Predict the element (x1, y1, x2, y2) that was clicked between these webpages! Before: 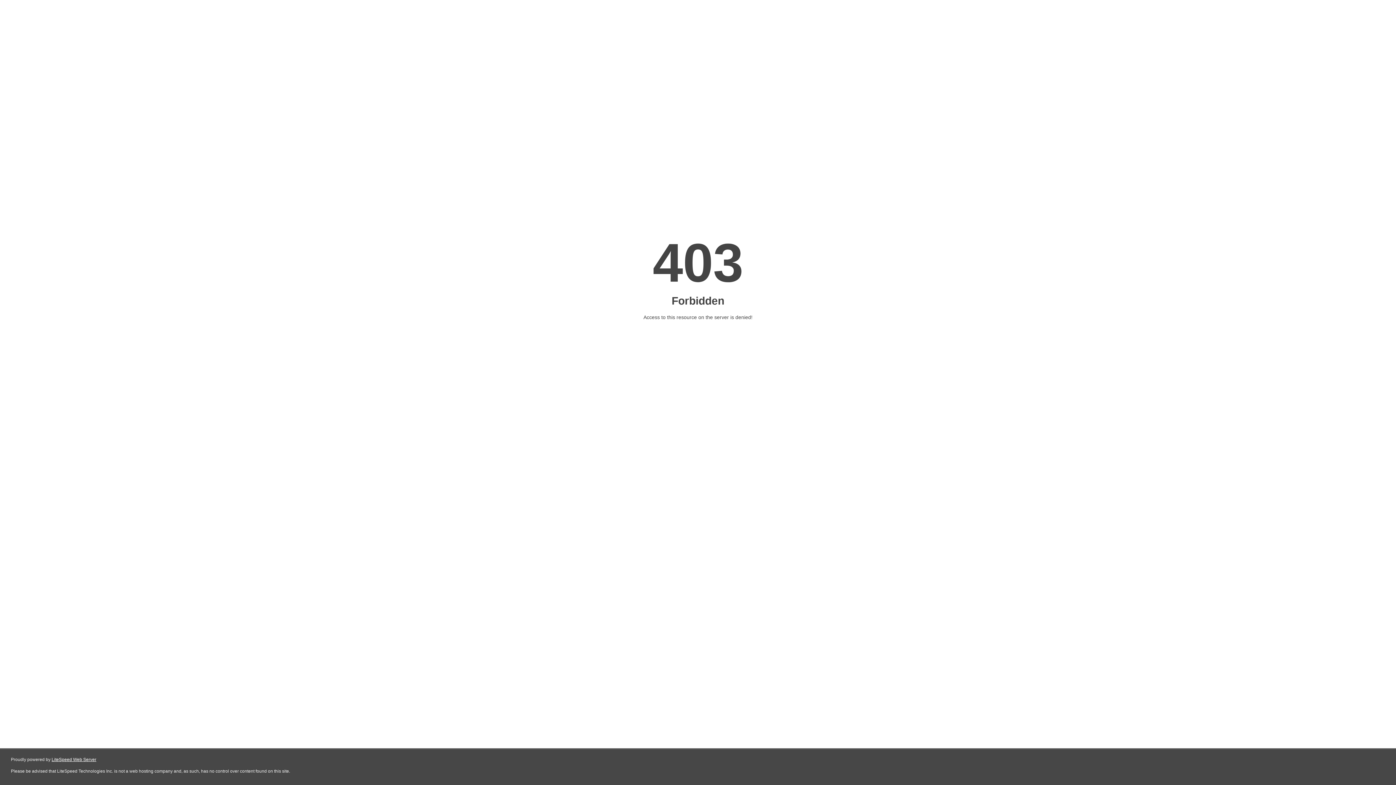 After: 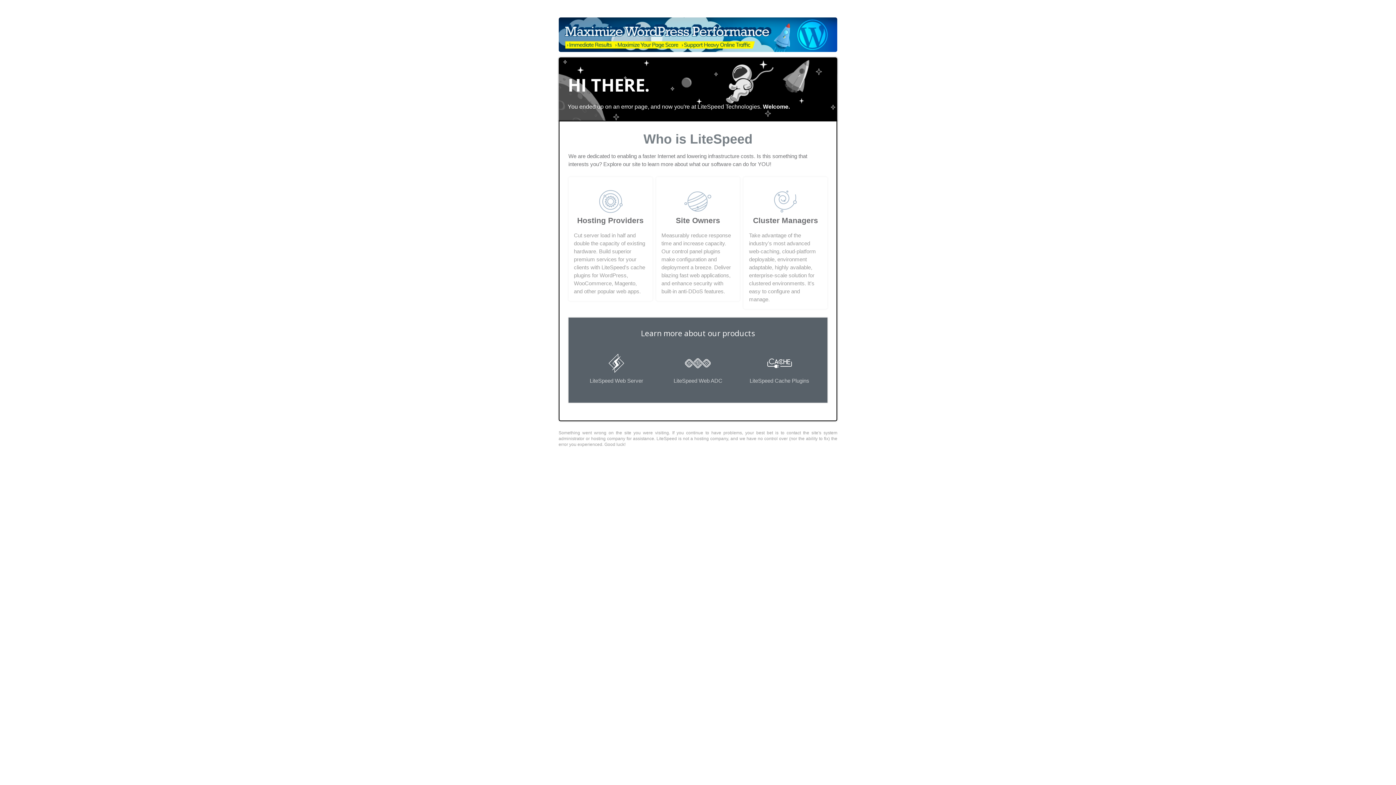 Action: bbox: (51, 757, 96, 762) label: LiteSpeed Web Server